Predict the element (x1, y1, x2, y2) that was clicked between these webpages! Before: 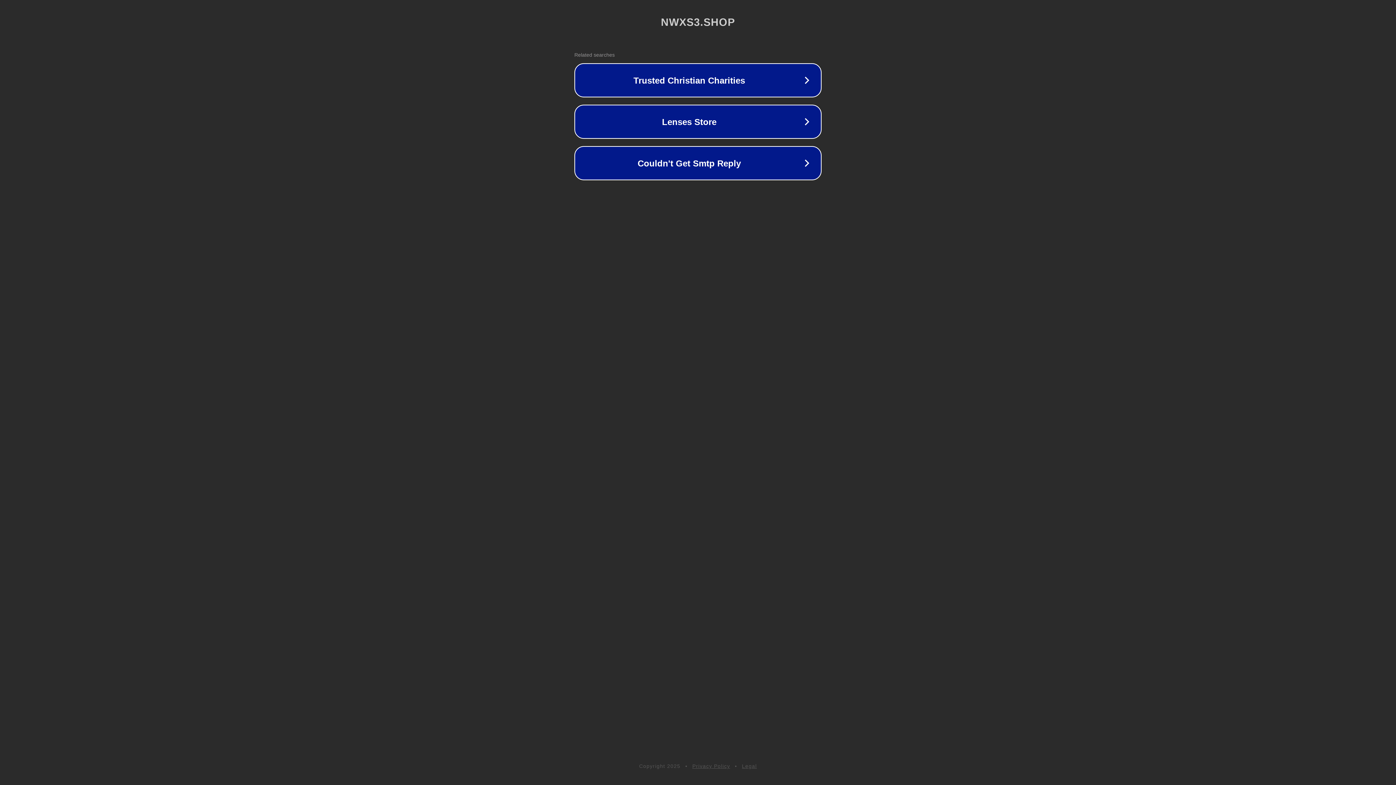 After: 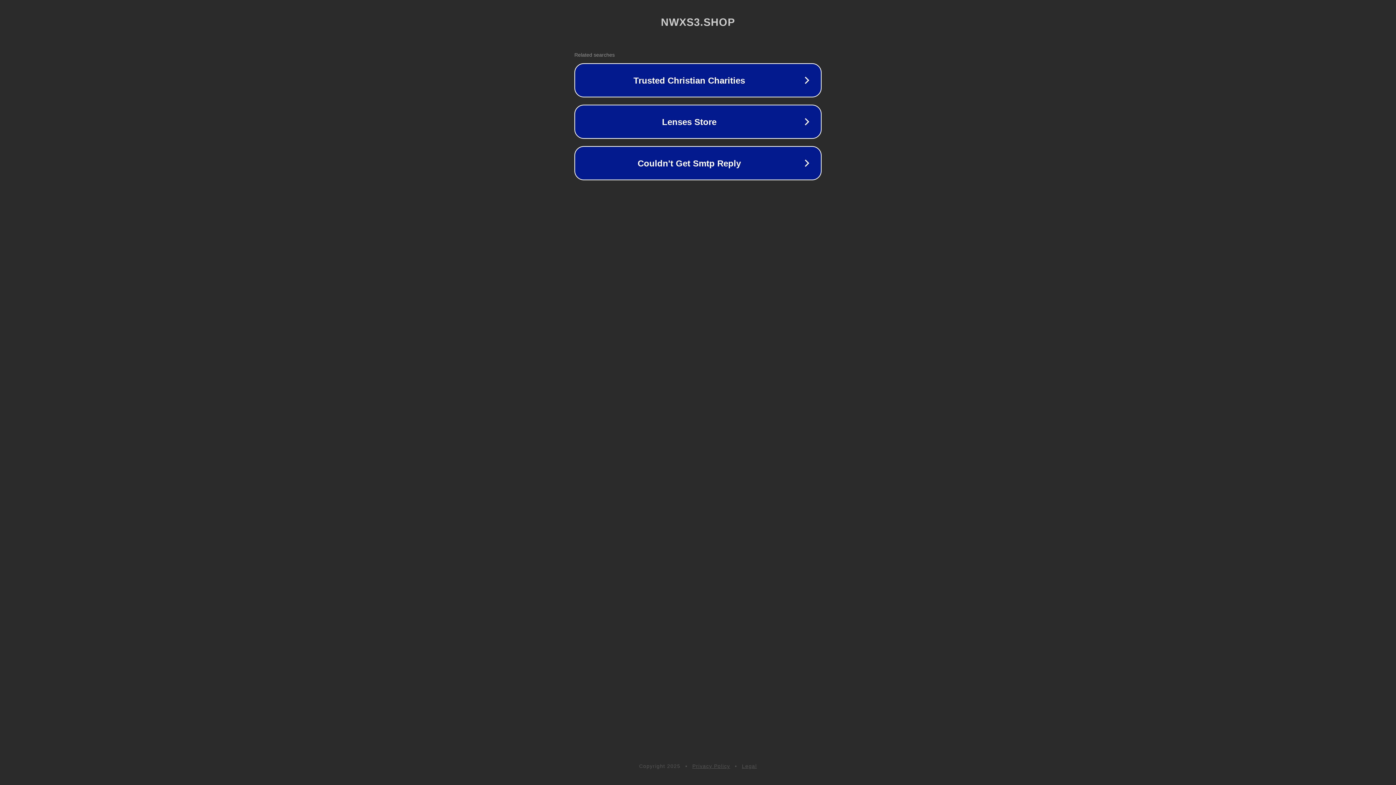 Action: label: Legal bbox: (742, 763, 757, 769)